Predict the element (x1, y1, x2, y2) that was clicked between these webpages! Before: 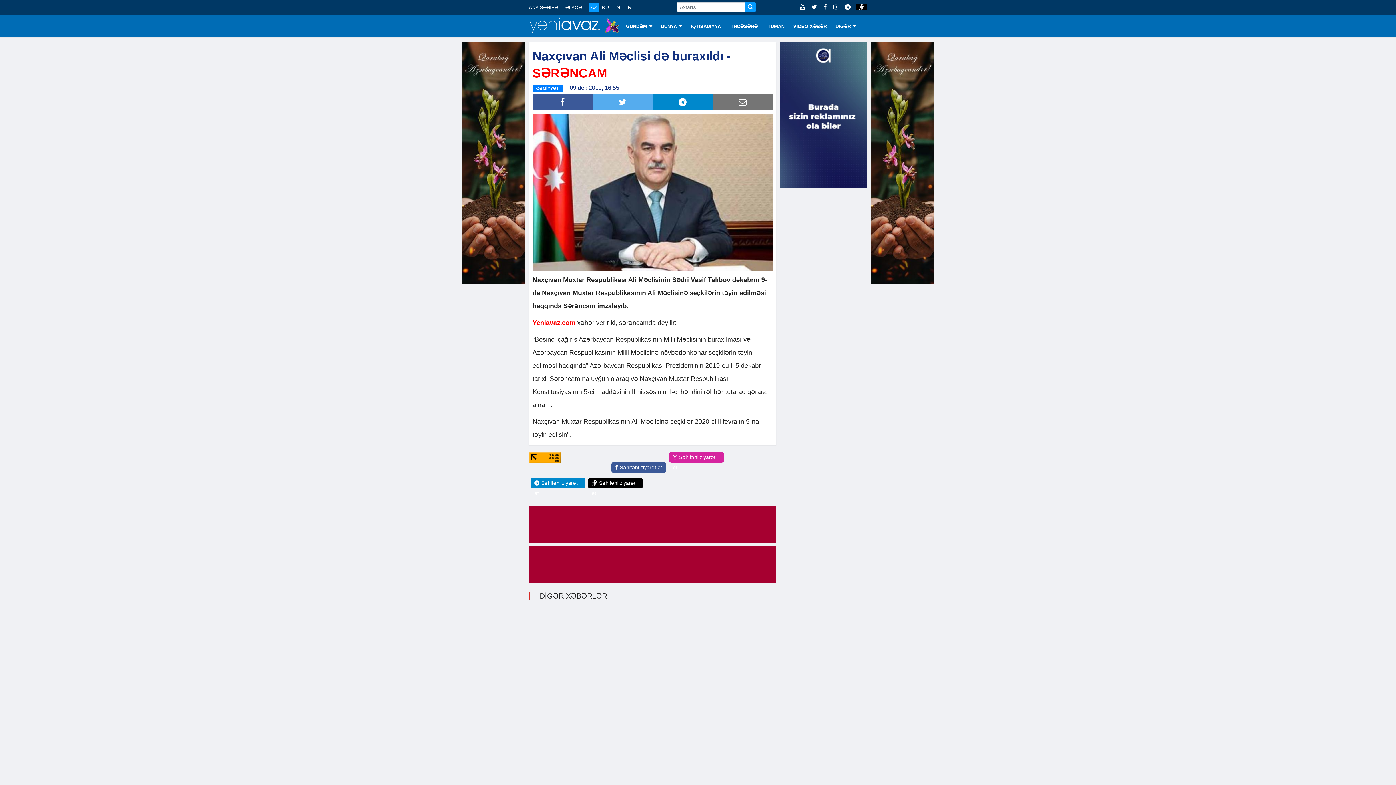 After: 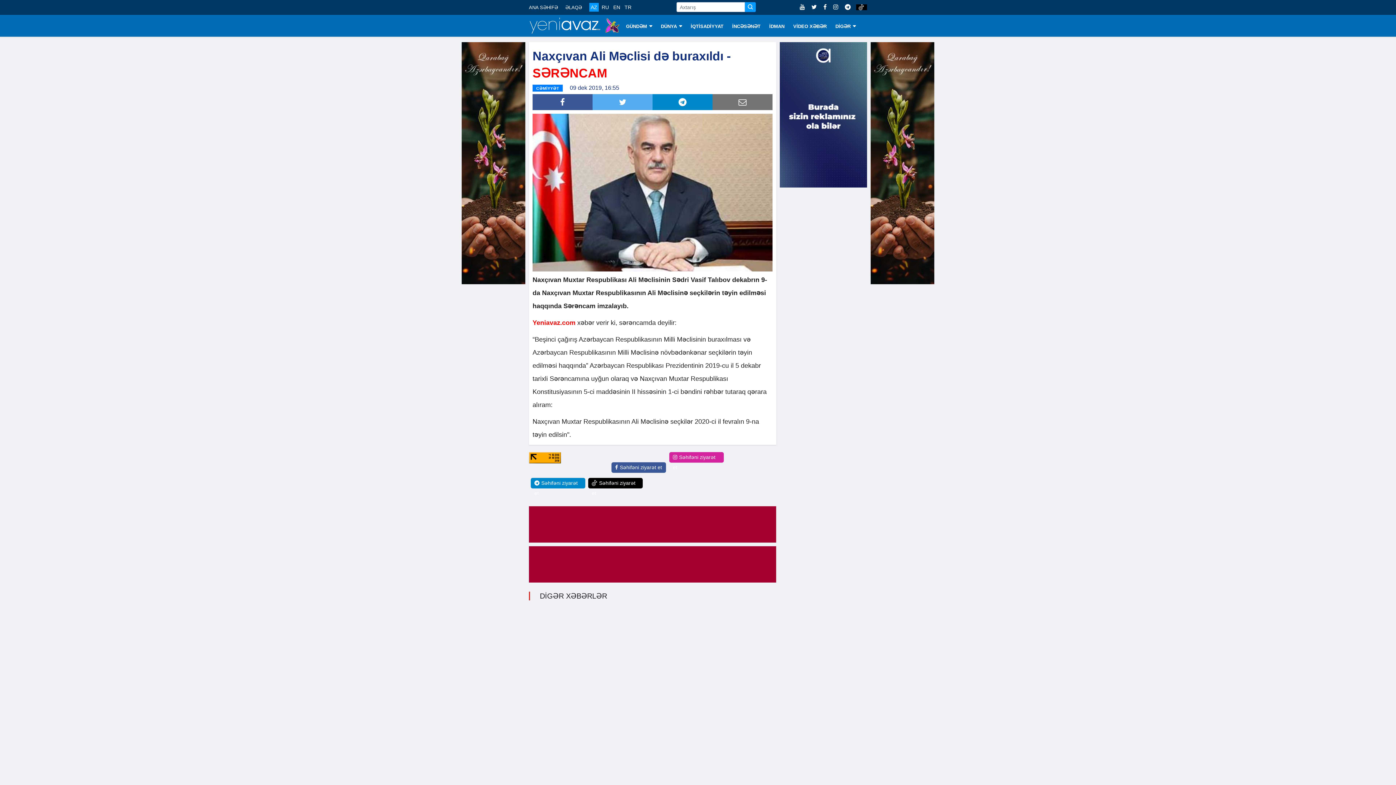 Action: bbox: (856, 4, 867, 10)